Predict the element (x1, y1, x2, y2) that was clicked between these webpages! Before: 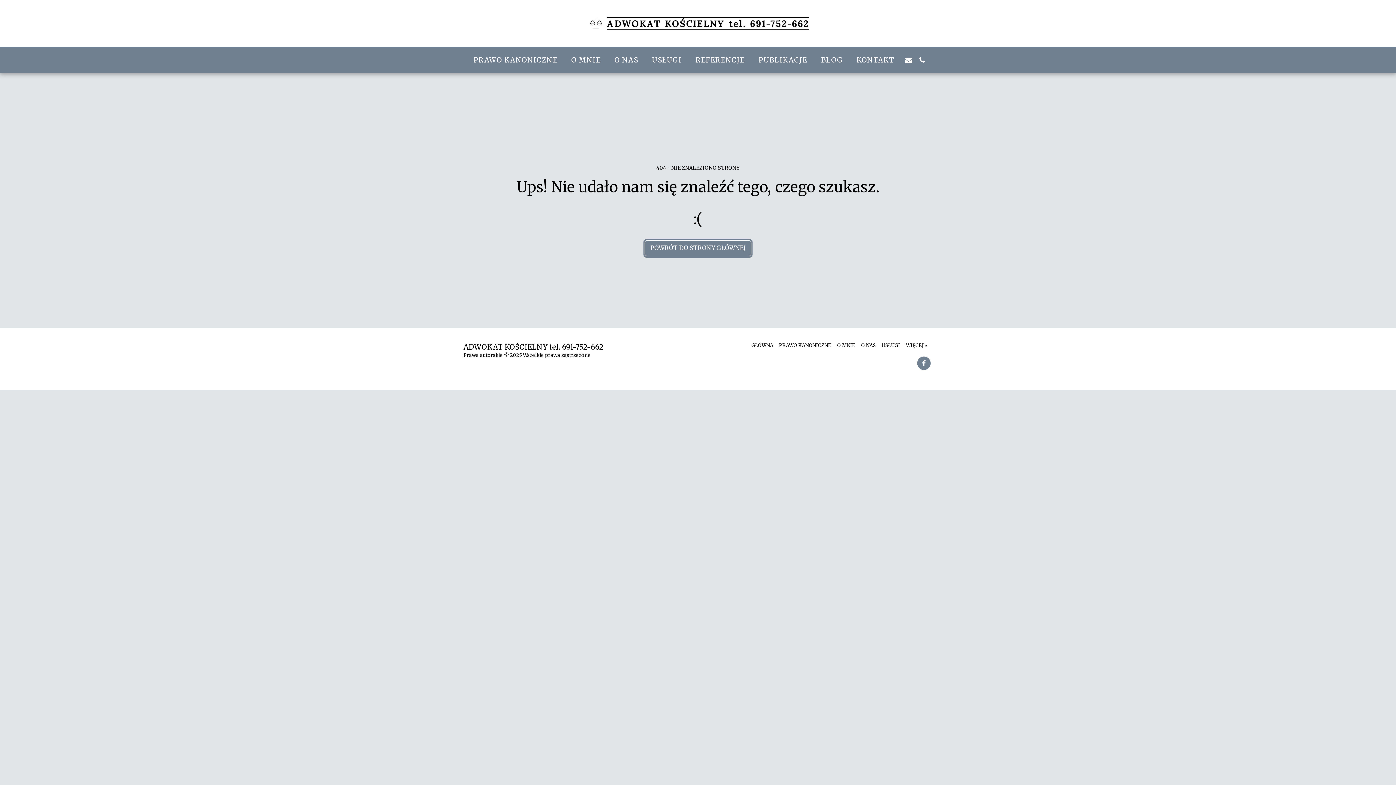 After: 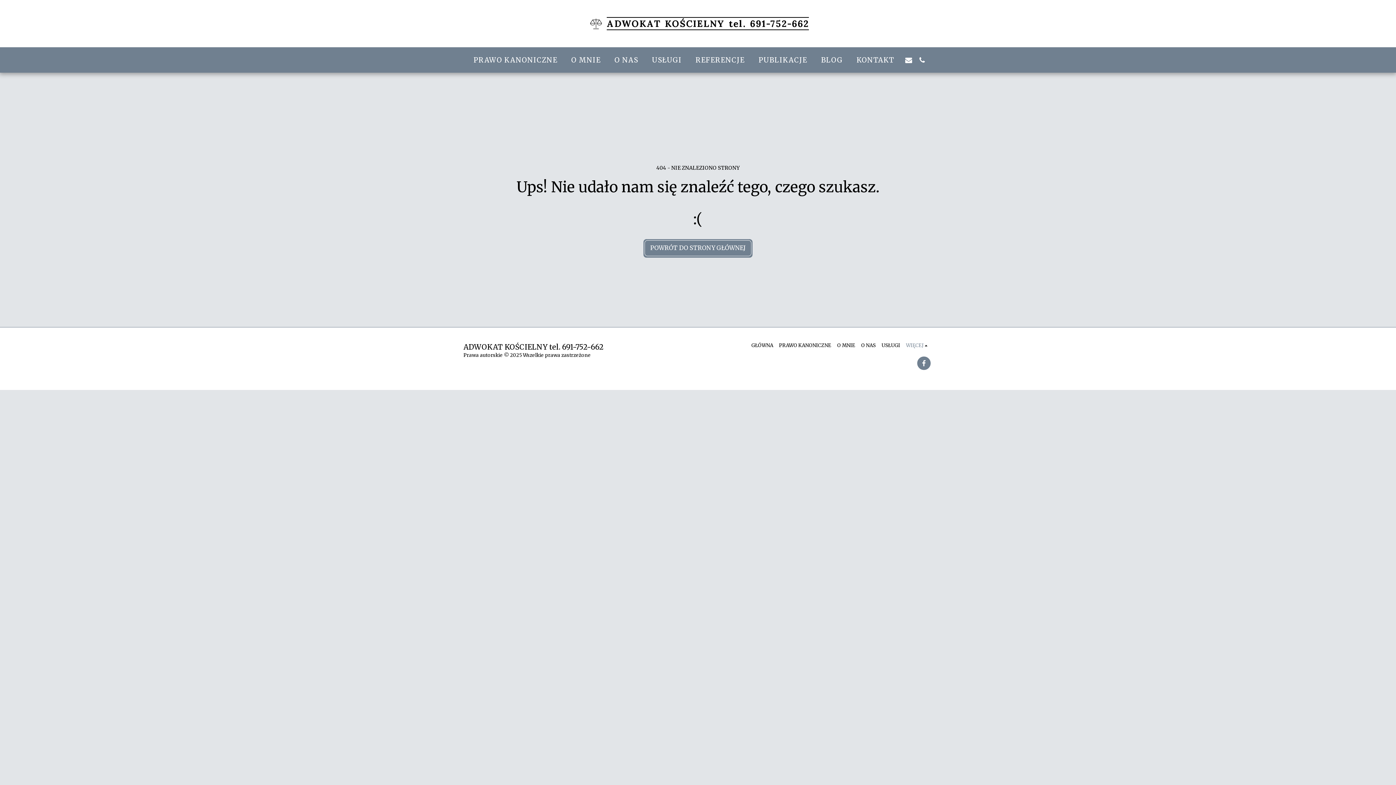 Action: bbox: (906, 342, 929, 349) label: WIĘCEJ  